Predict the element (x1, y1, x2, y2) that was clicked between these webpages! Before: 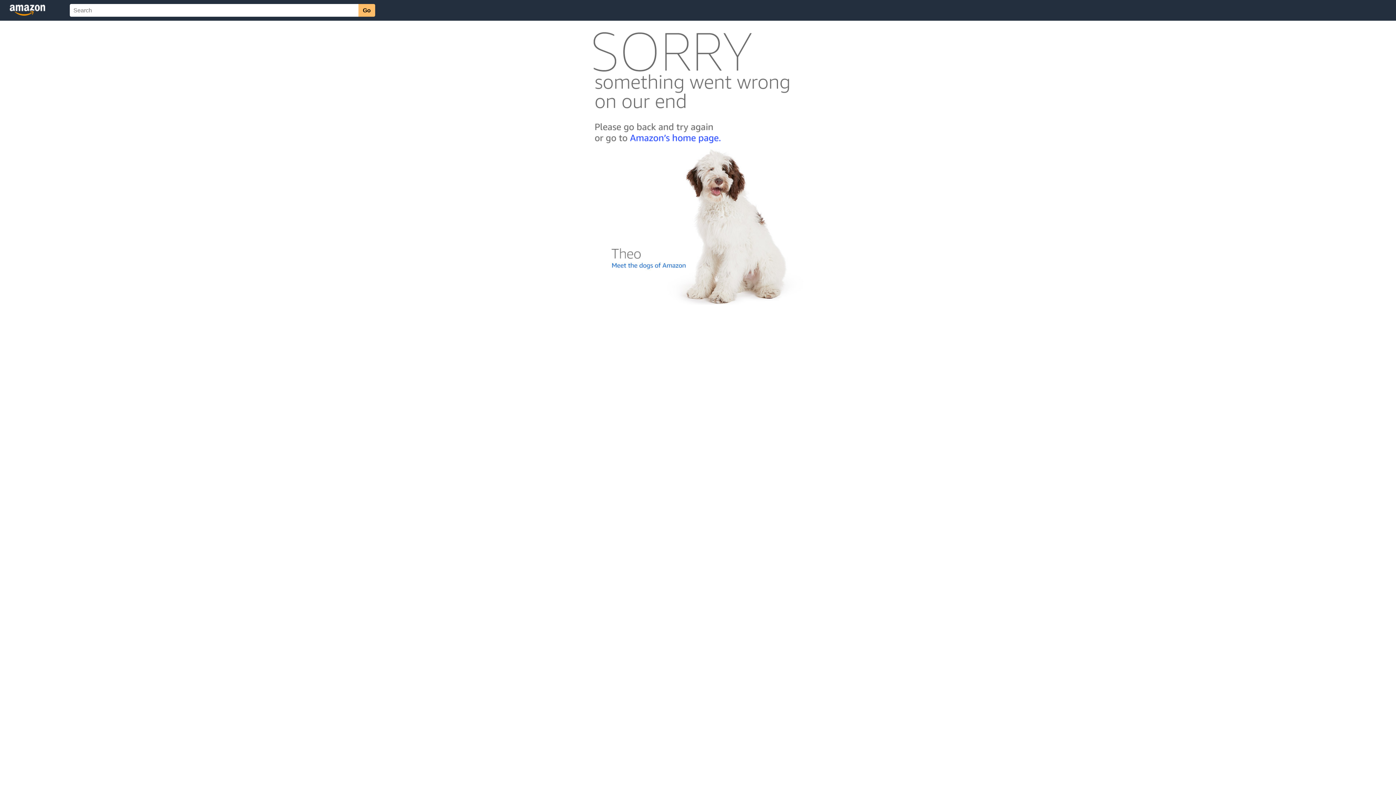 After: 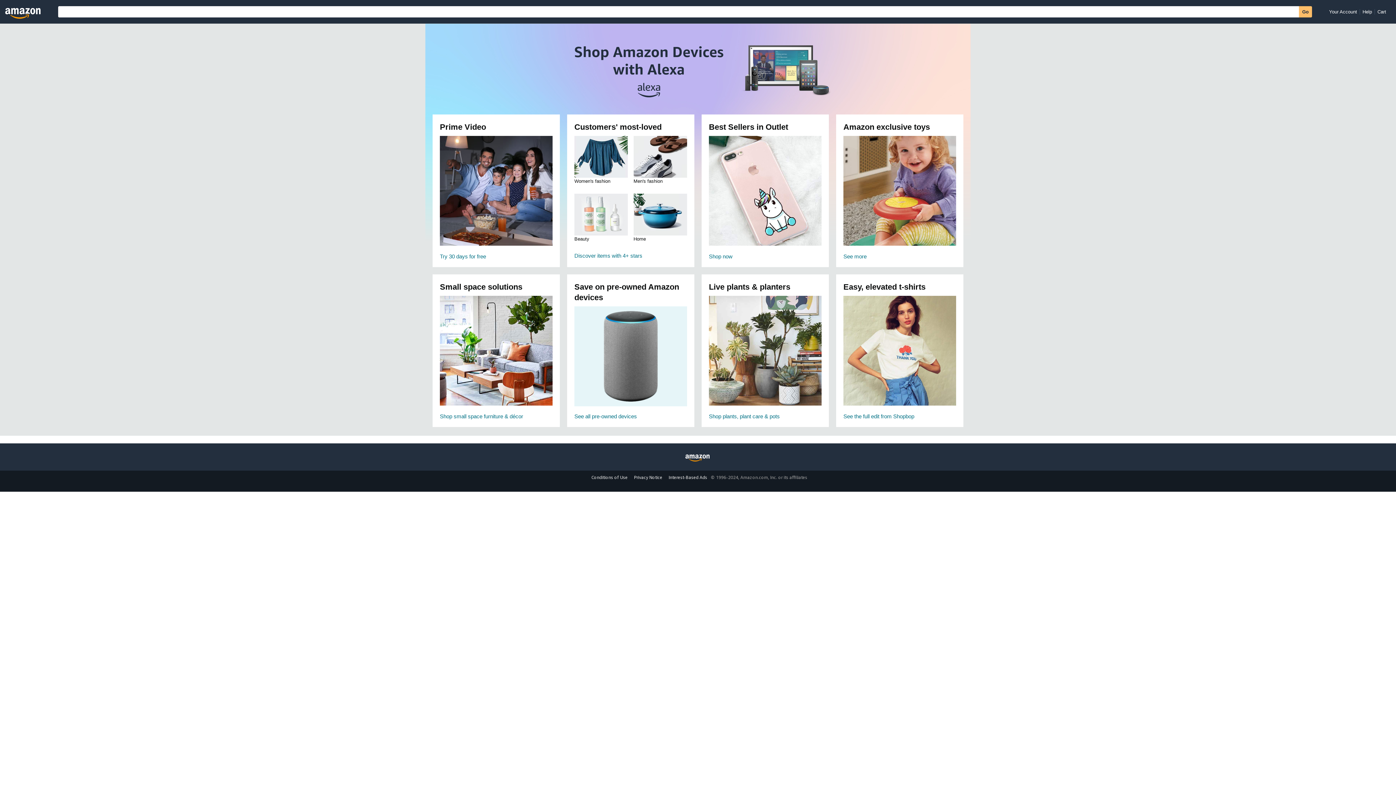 Action: bbox: (592, 142, 803, 148)